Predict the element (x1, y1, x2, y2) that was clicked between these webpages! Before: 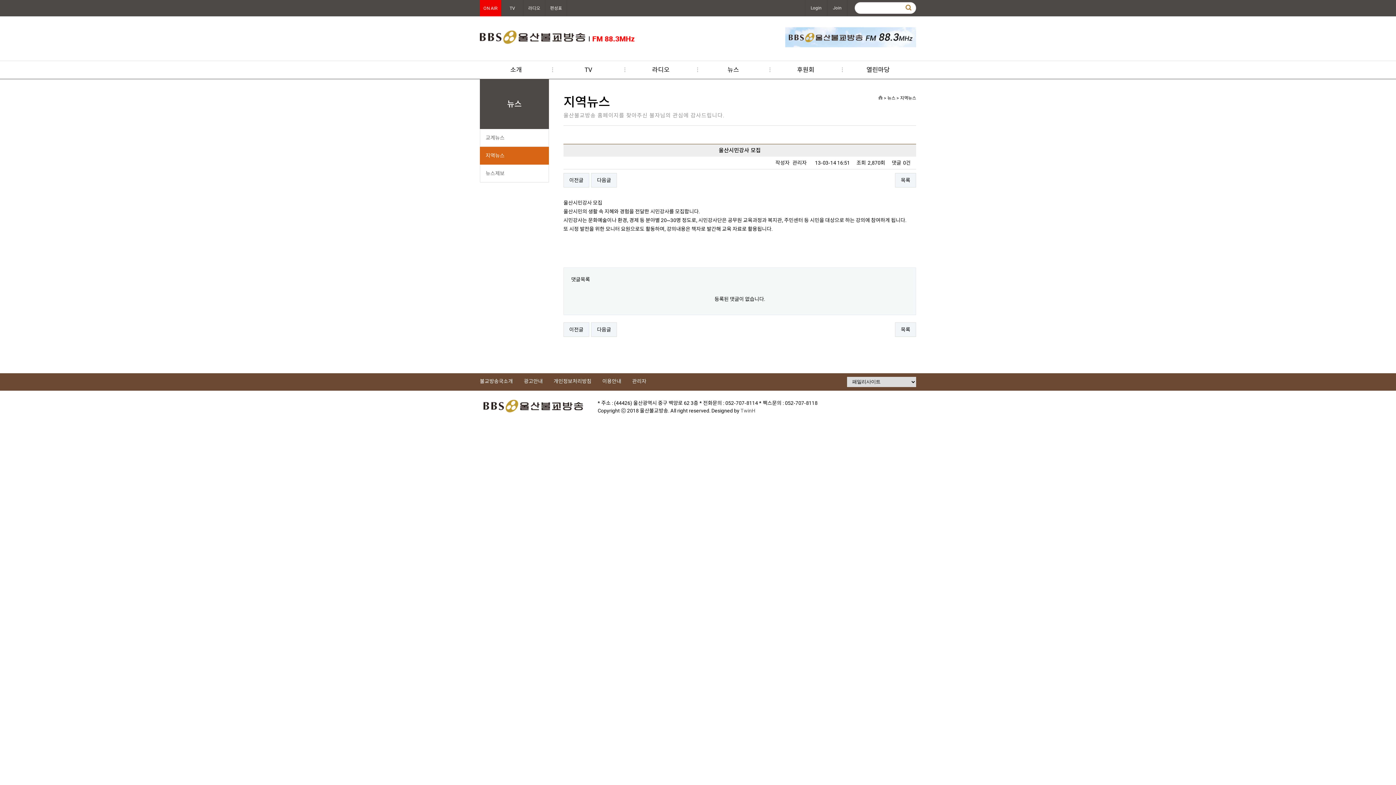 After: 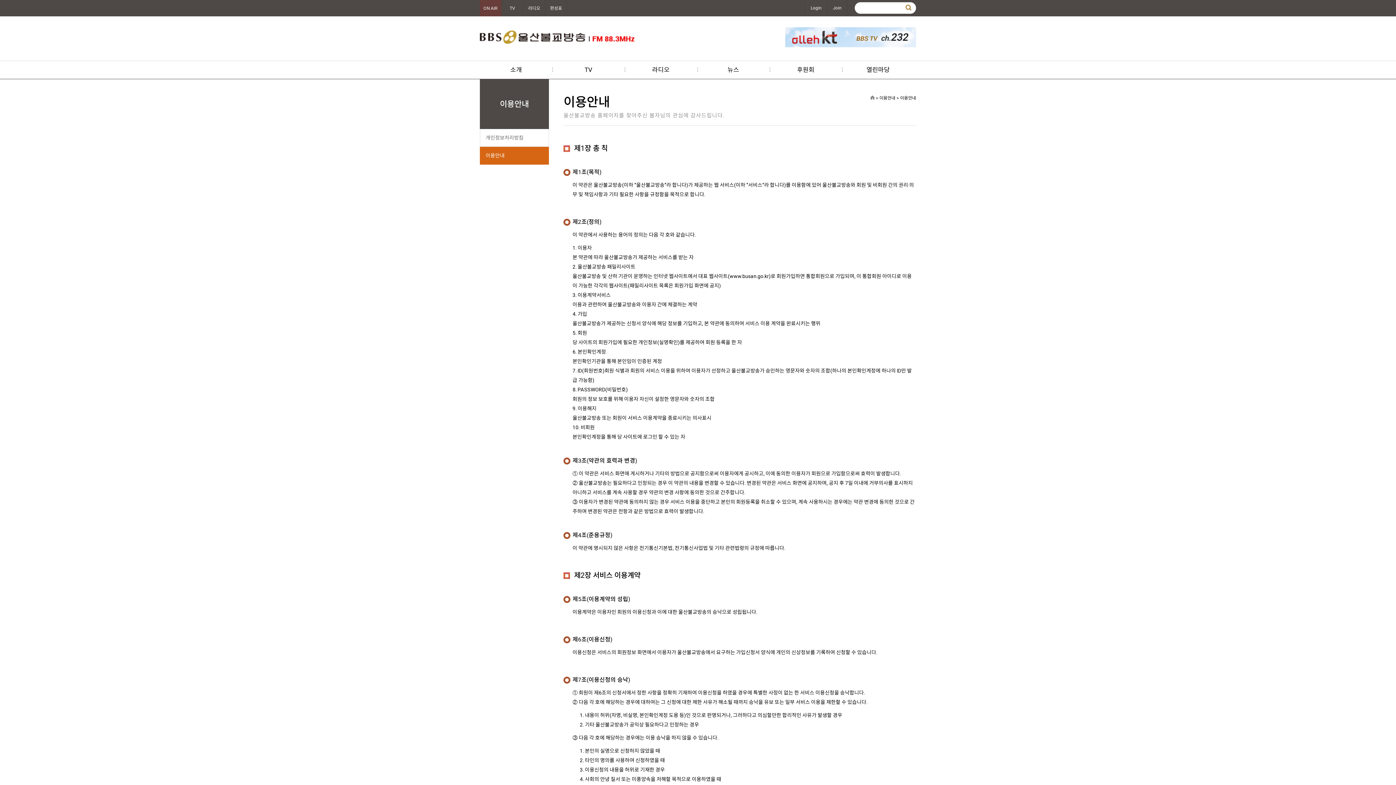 Action: bbox: (602, 378, 621, 384) label: 이용안내